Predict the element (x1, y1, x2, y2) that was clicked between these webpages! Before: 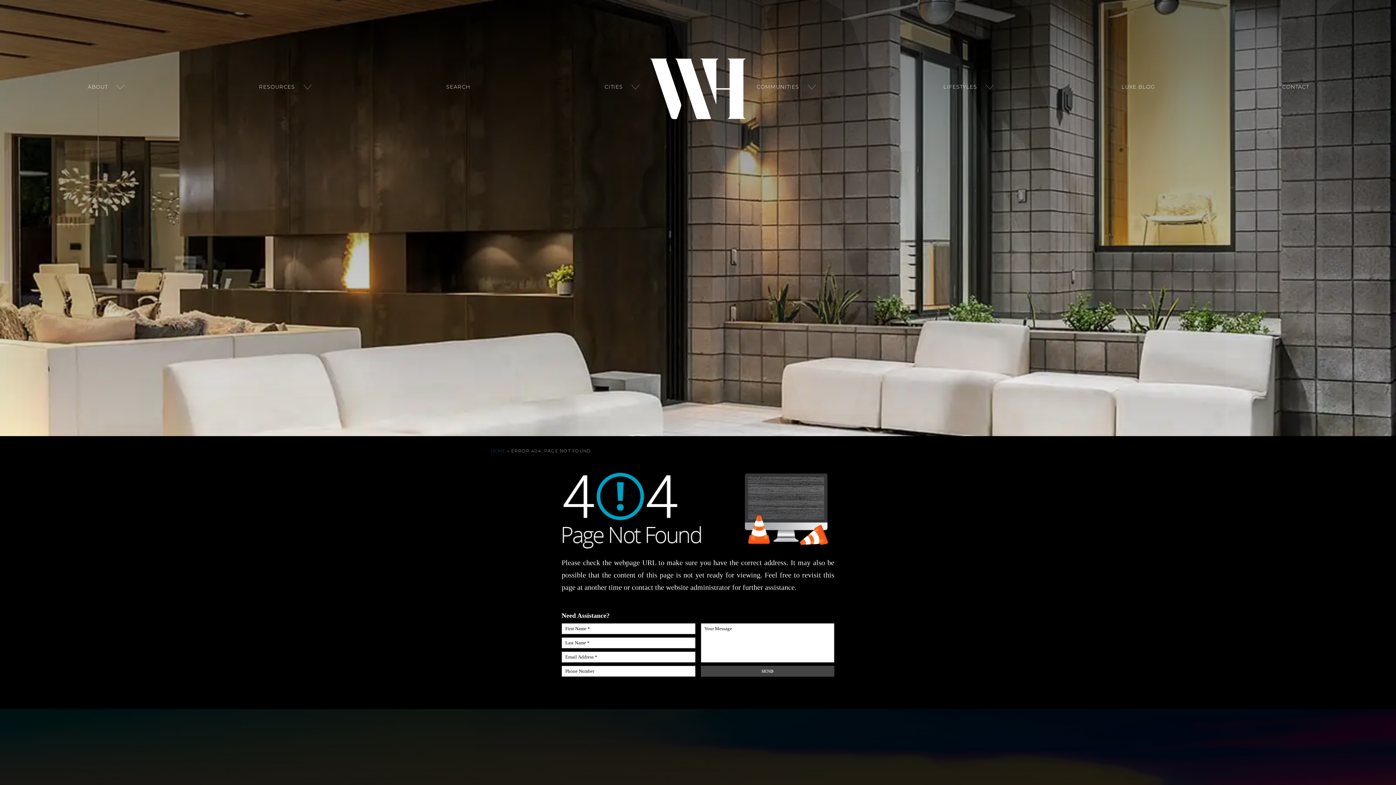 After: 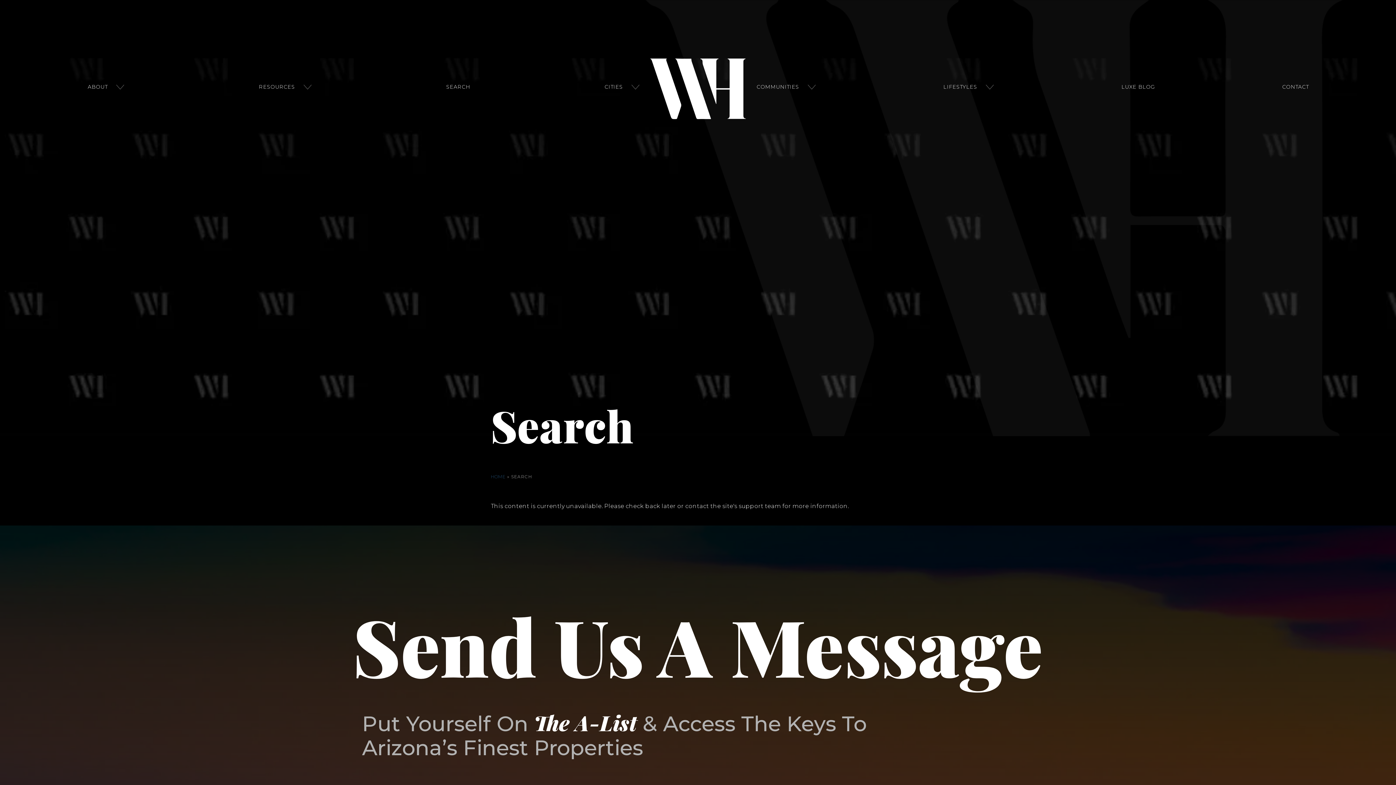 Action: label: SEARCH bbox: (445, 83, 470, 90)